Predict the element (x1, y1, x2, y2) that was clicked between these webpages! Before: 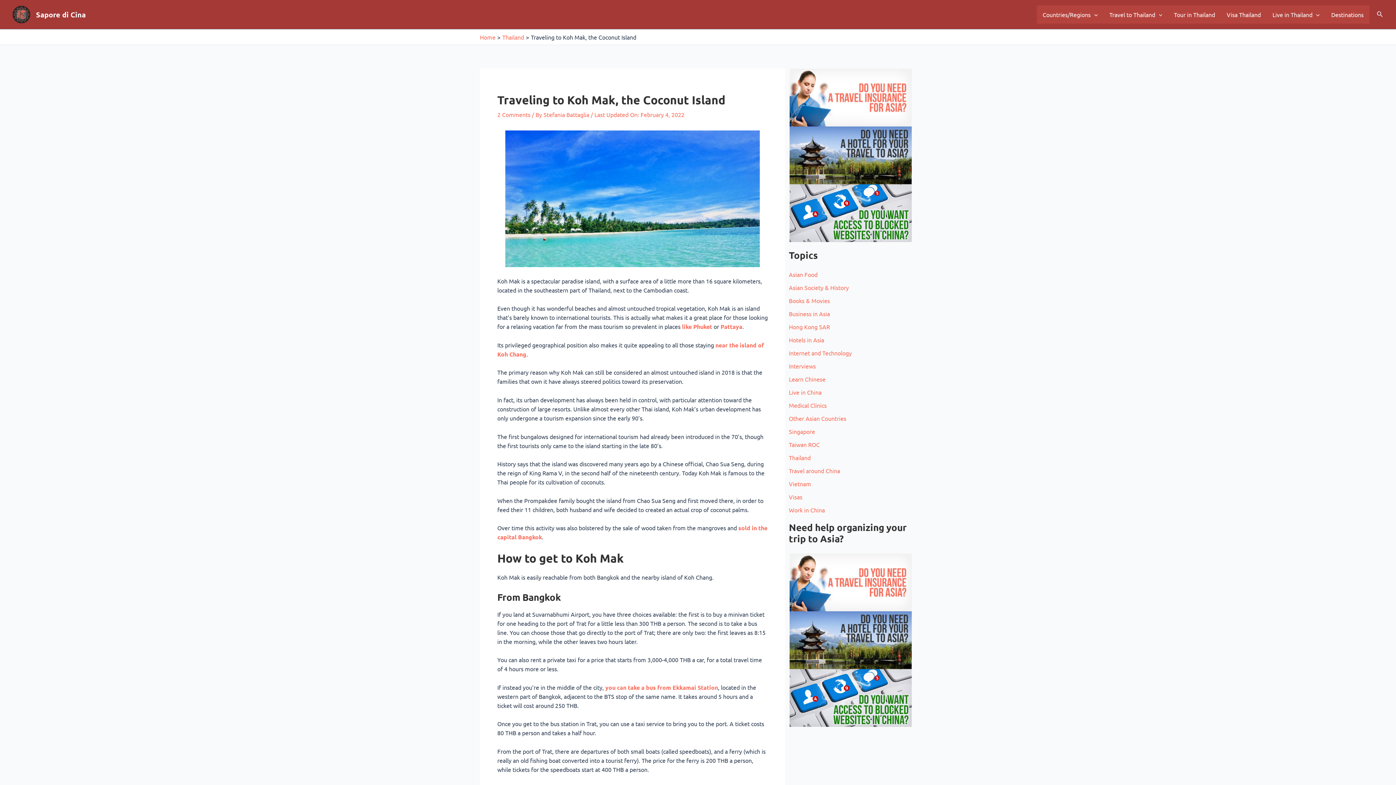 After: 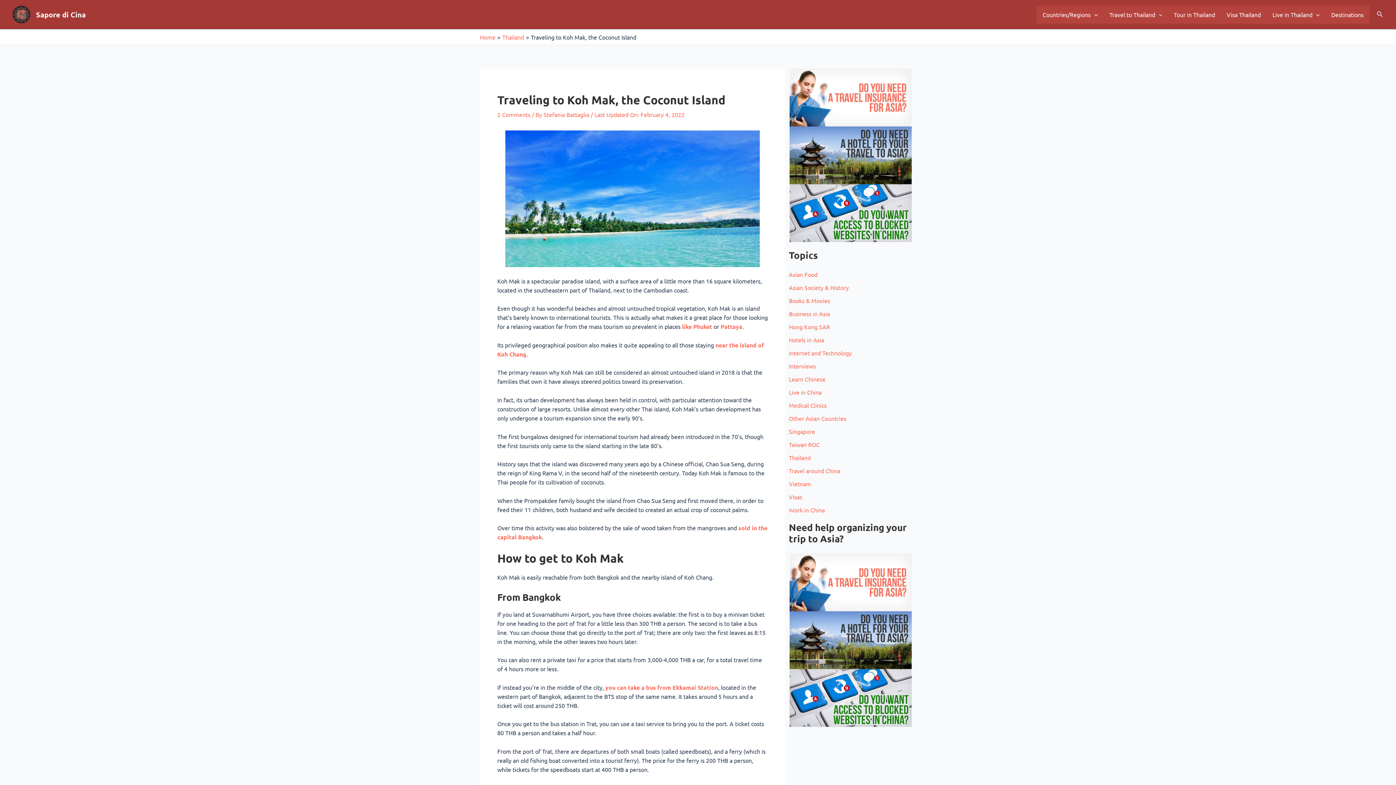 Action: bbox: (789, 184, 912, 242)